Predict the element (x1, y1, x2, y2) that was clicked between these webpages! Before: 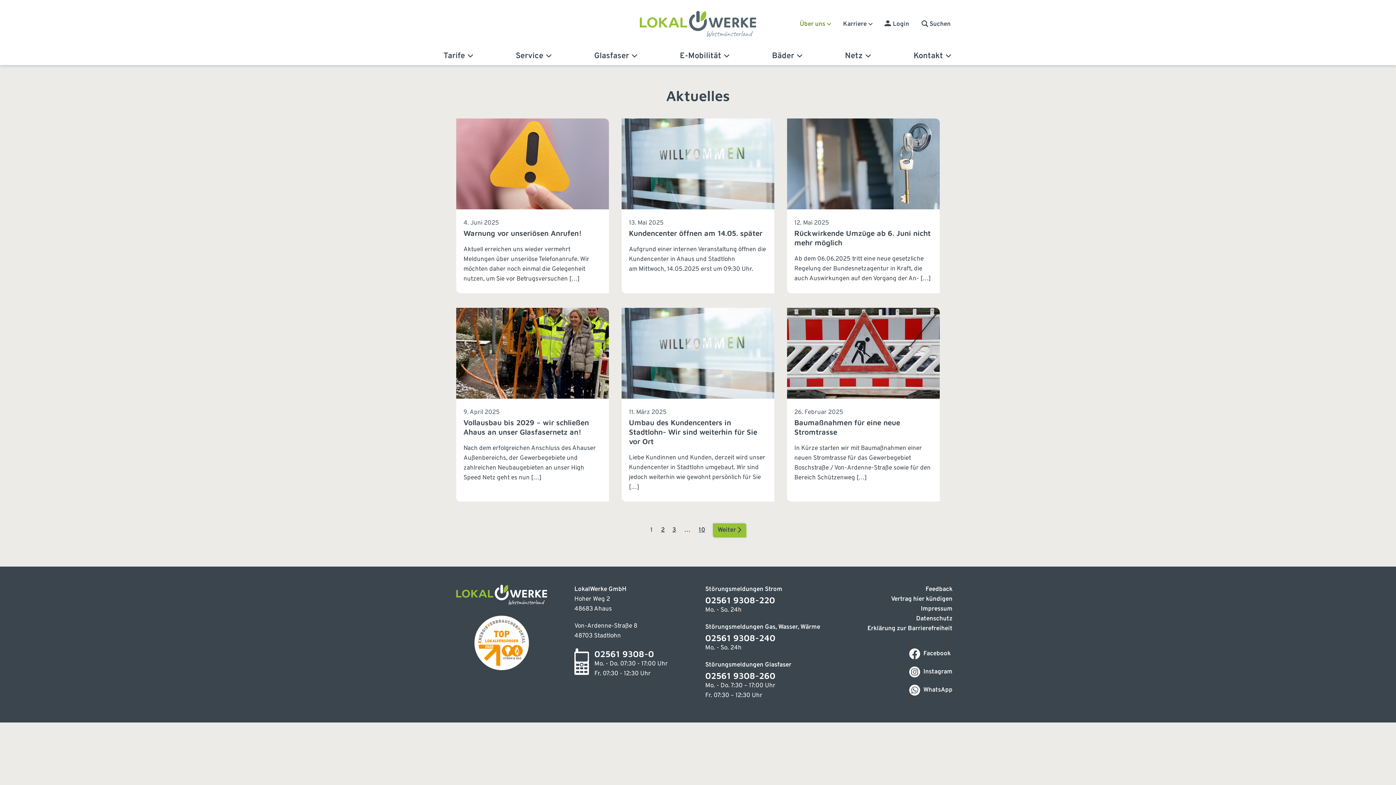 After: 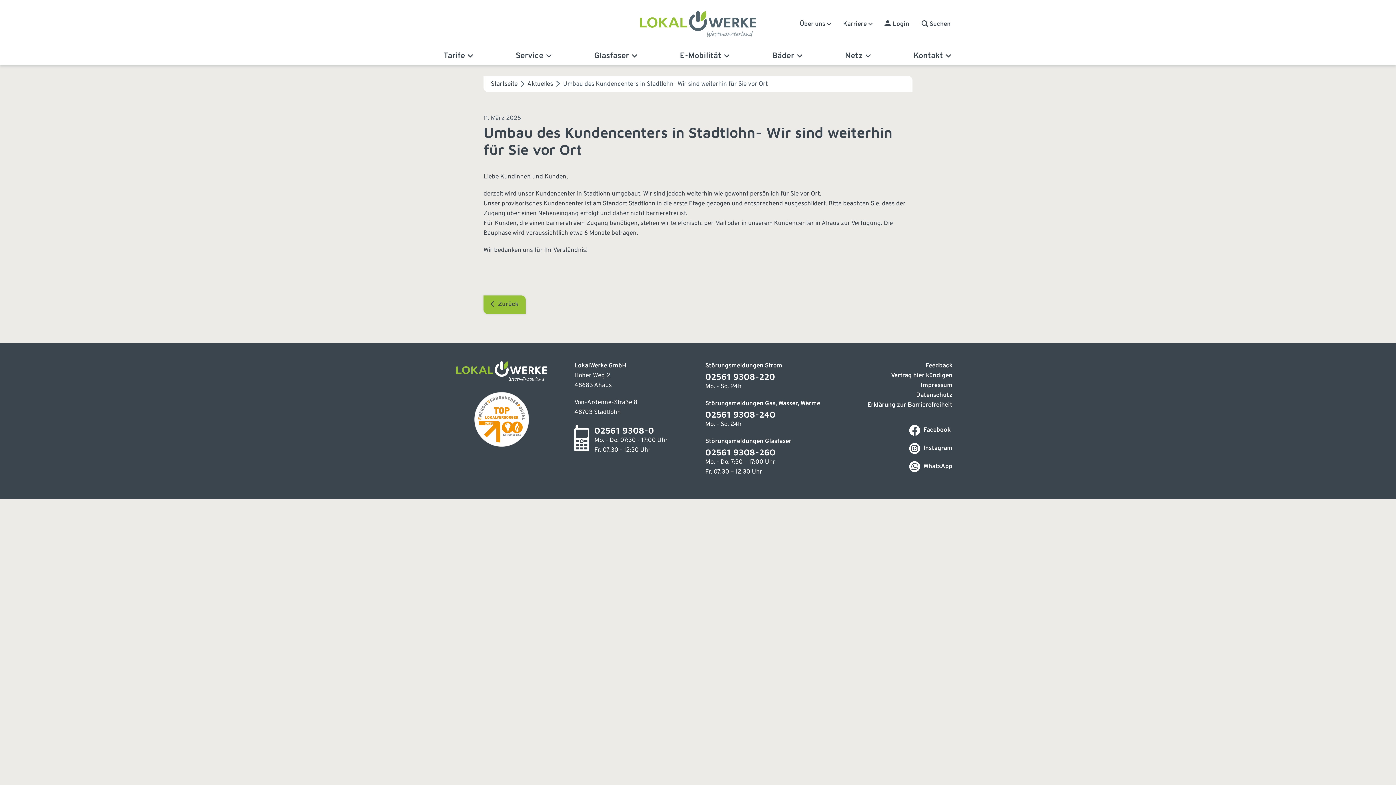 Action: bbox: (621, 307, 774, 501) label: Link zum Beitrag